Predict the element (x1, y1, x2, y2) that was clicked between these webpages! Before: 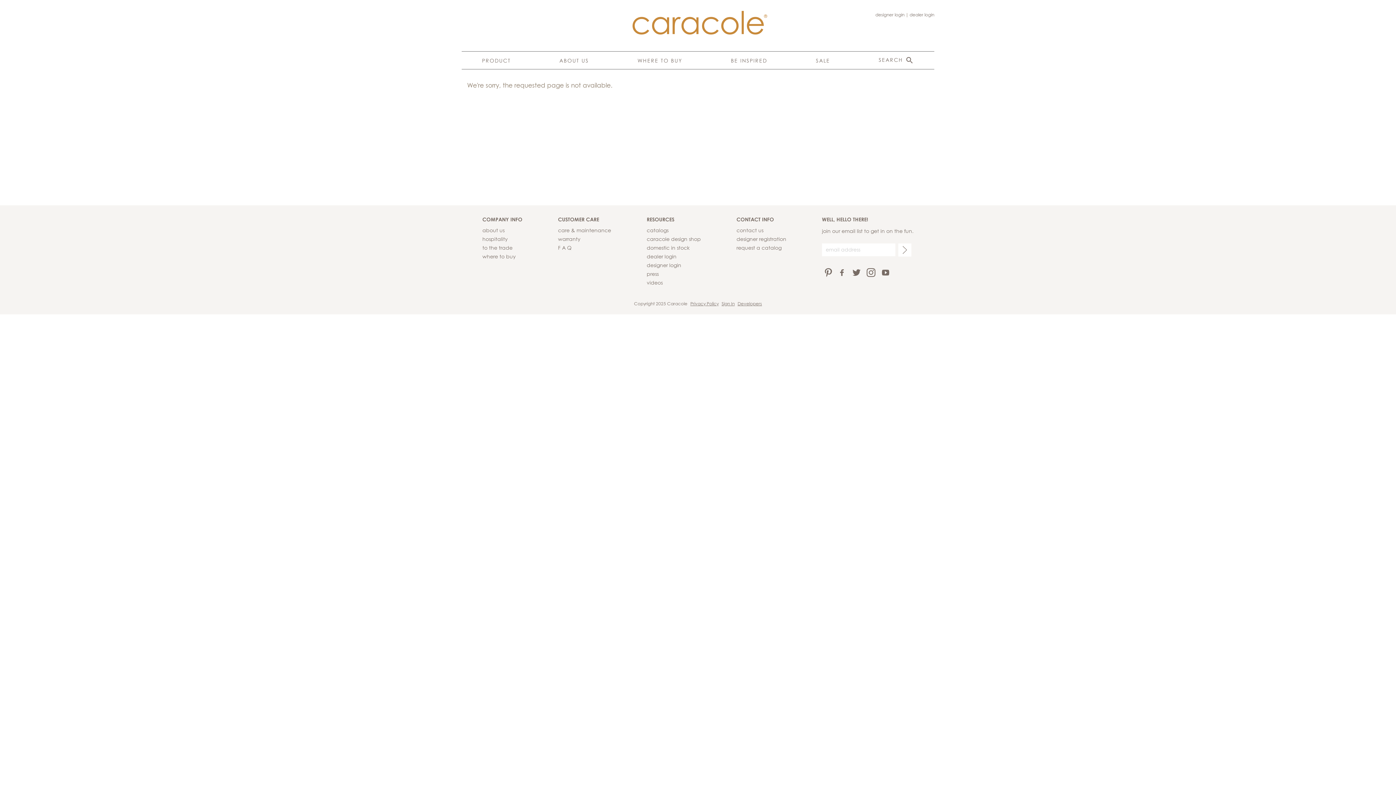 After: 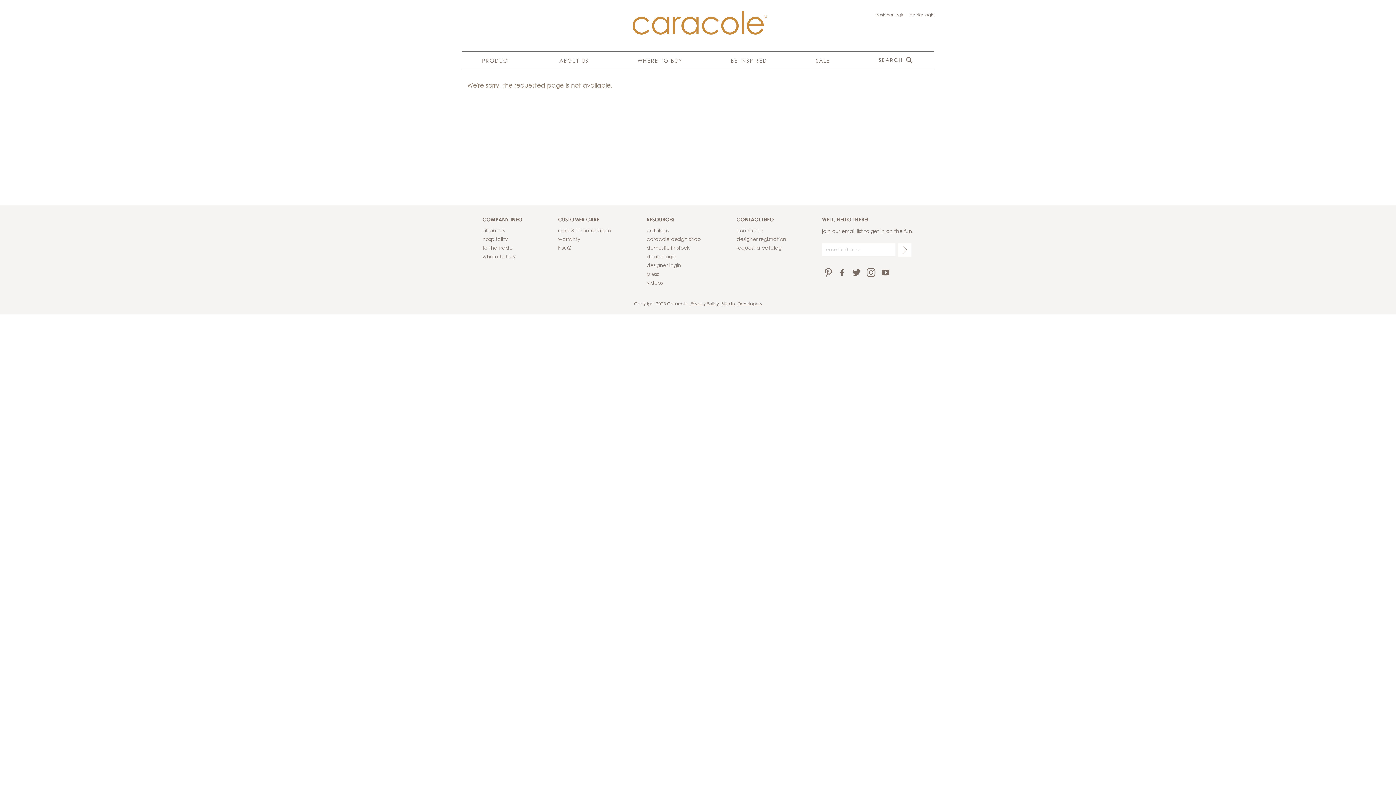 Action: bbox: (1373, 5, 1386, 12) label: Login